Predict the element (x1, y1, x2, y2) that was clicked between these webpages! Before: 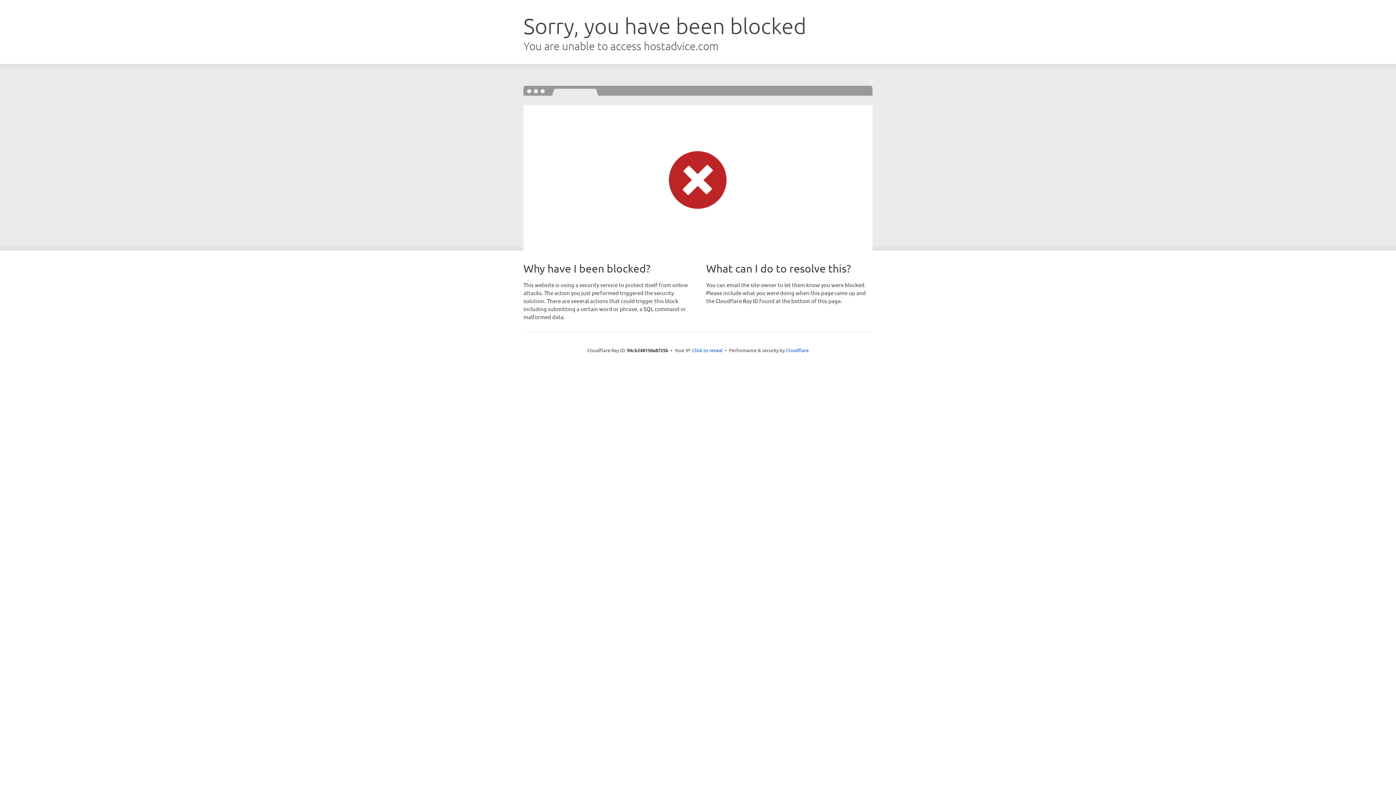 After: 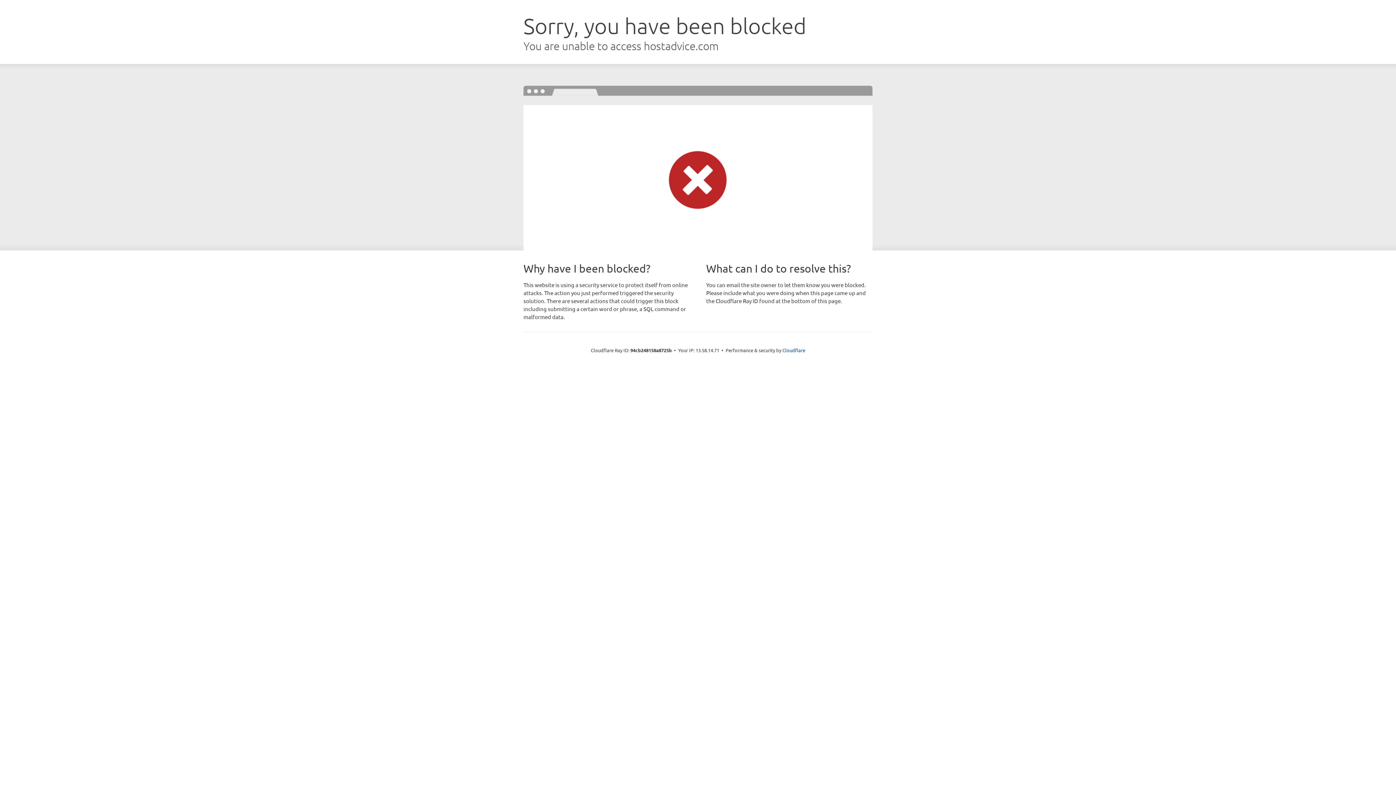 Action: bbox: (692, 346, 722, 353) label: Click to reveal